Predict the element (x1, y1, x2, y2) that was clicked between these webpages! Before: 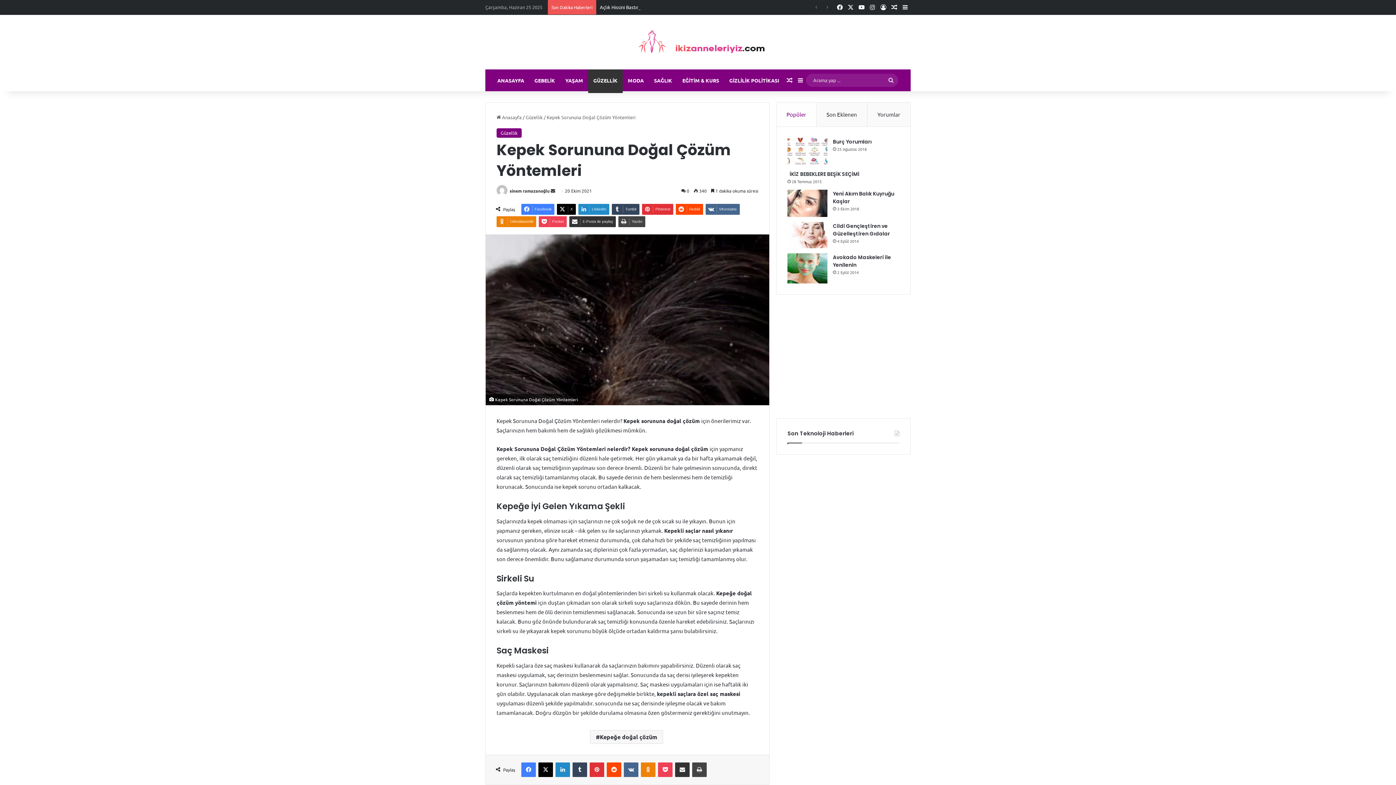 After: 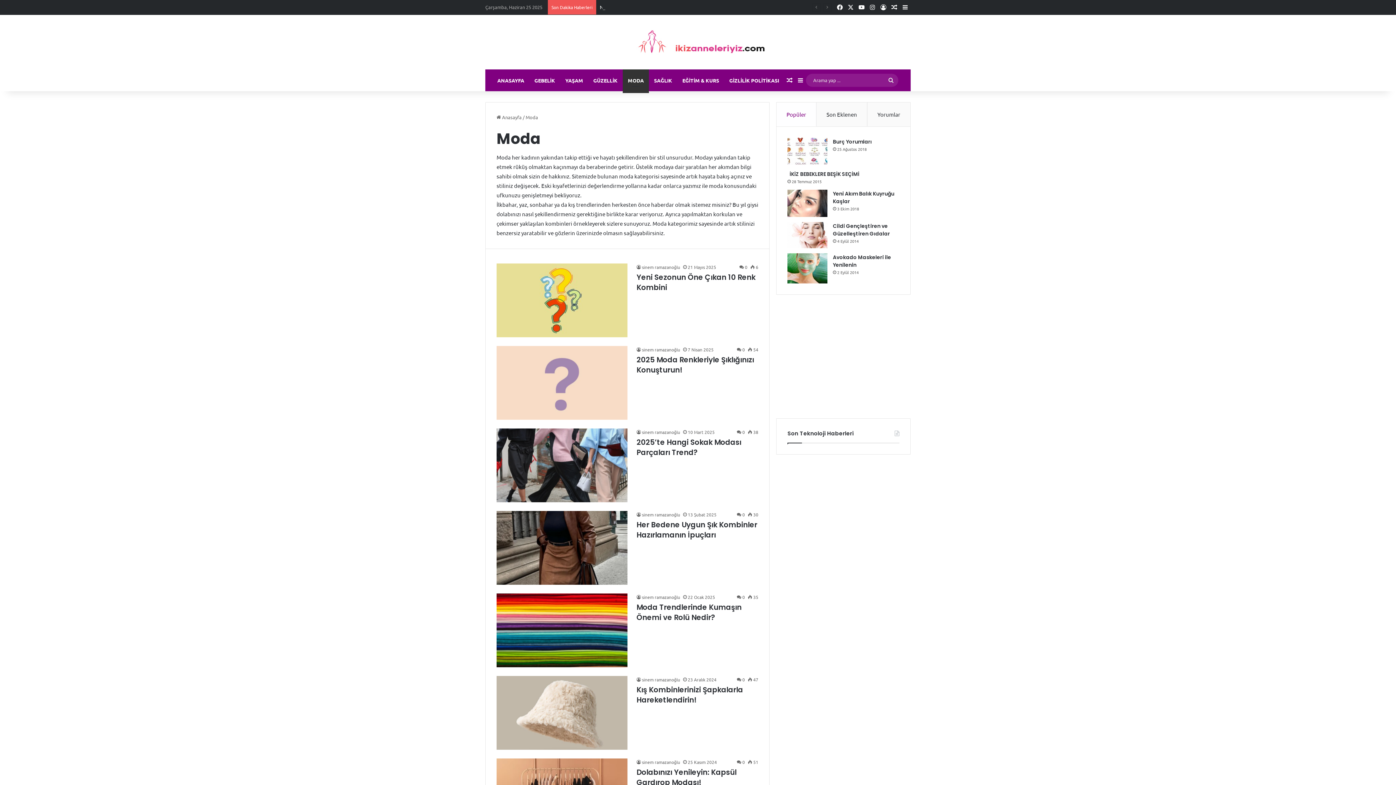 Action: label: MODA bbox: (622, 69, 649, 91)